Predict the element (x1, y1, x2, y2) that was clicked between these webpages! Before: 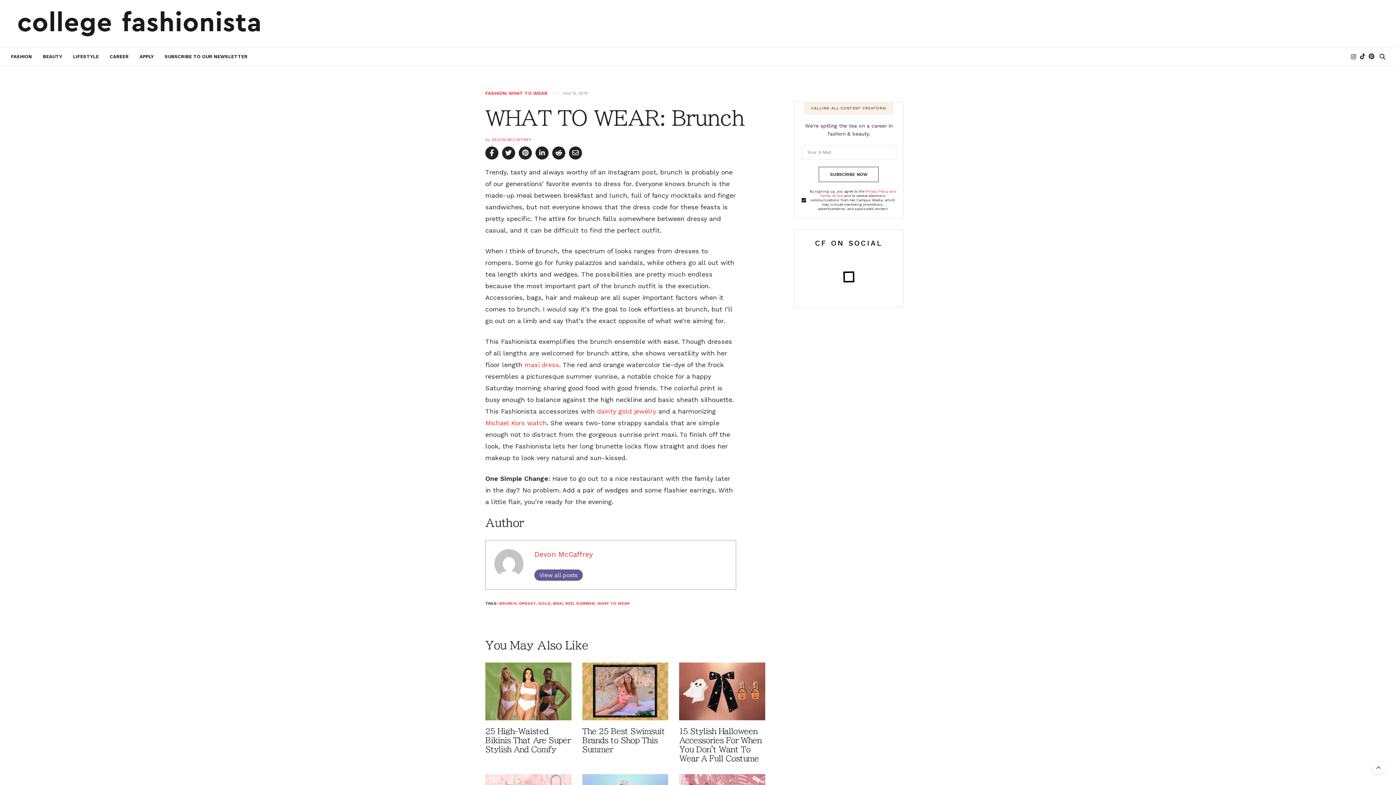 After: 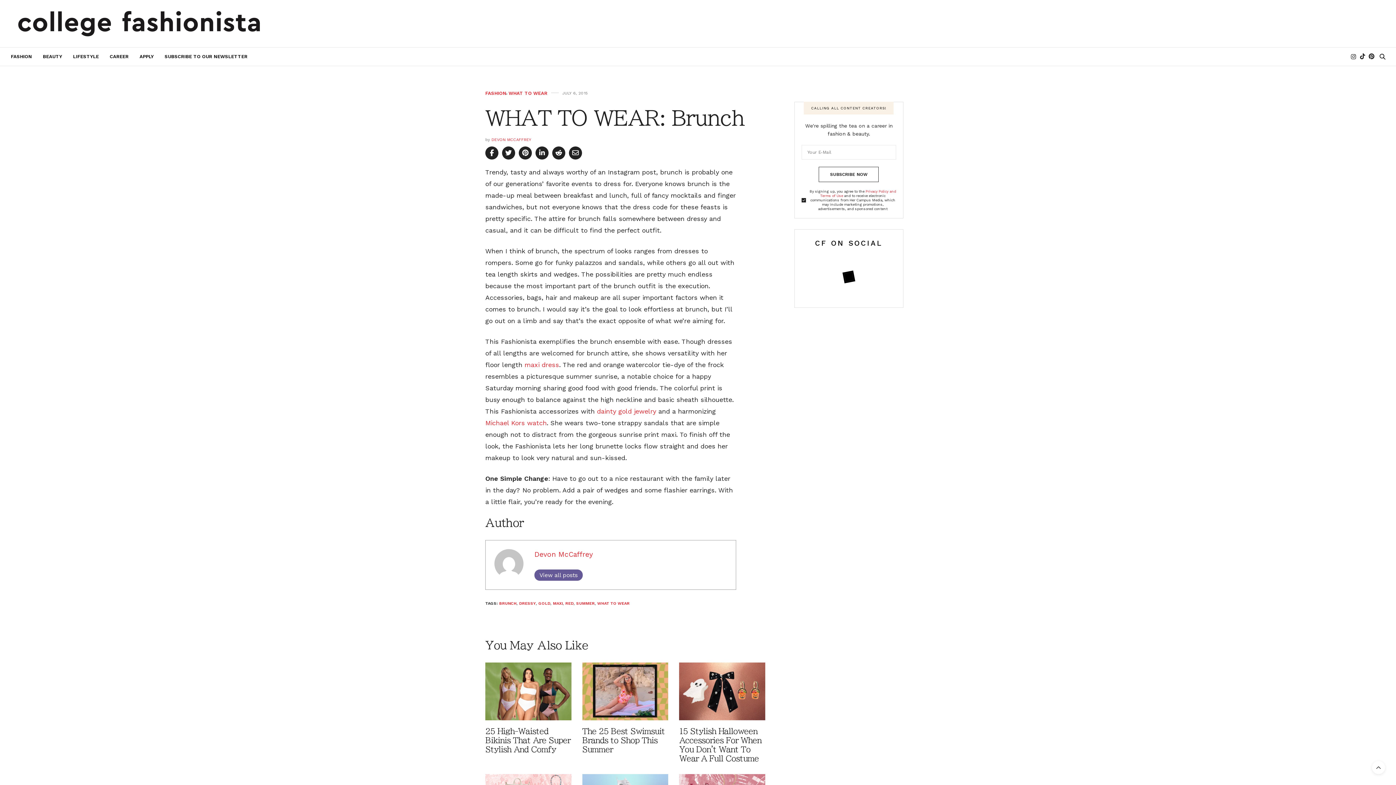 Action: bbox: (1358, 53, 1367, 59)